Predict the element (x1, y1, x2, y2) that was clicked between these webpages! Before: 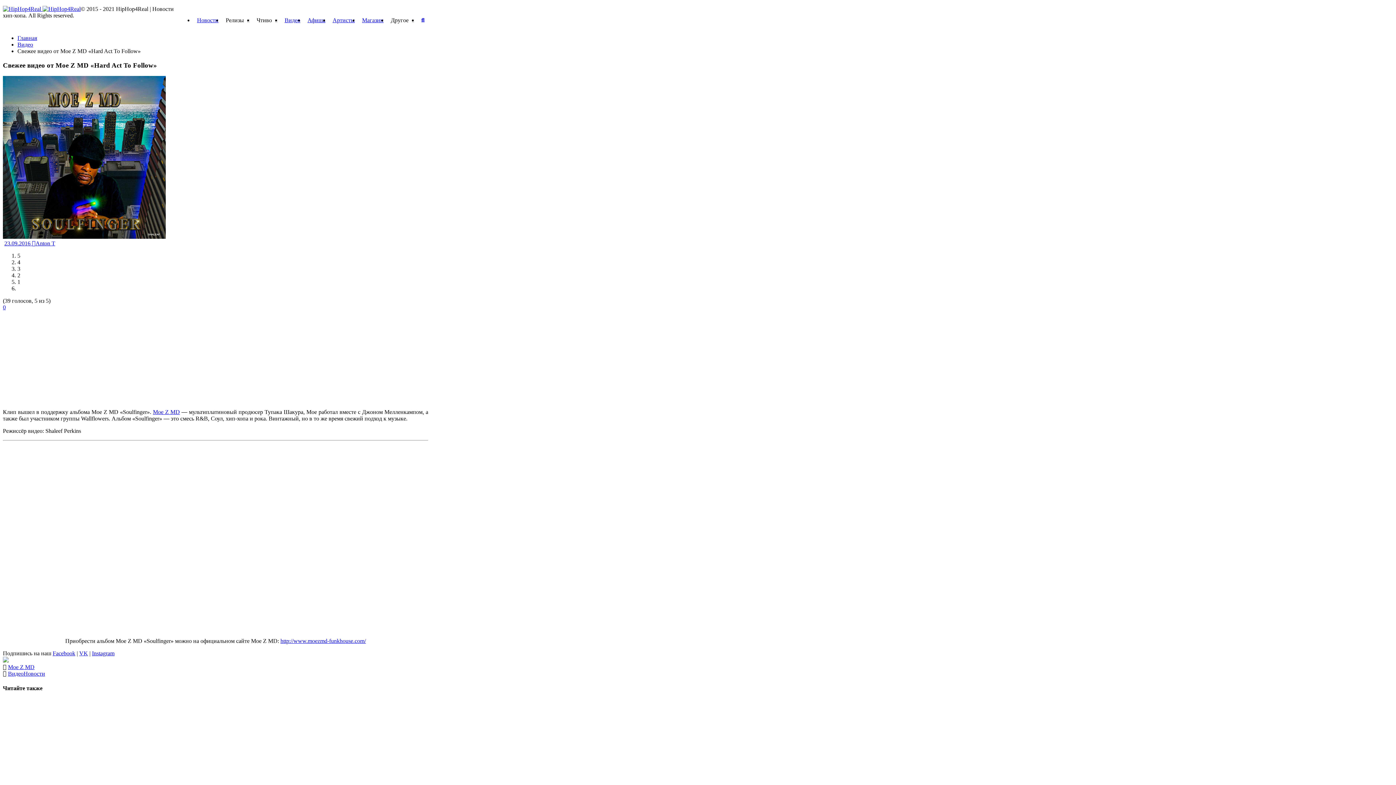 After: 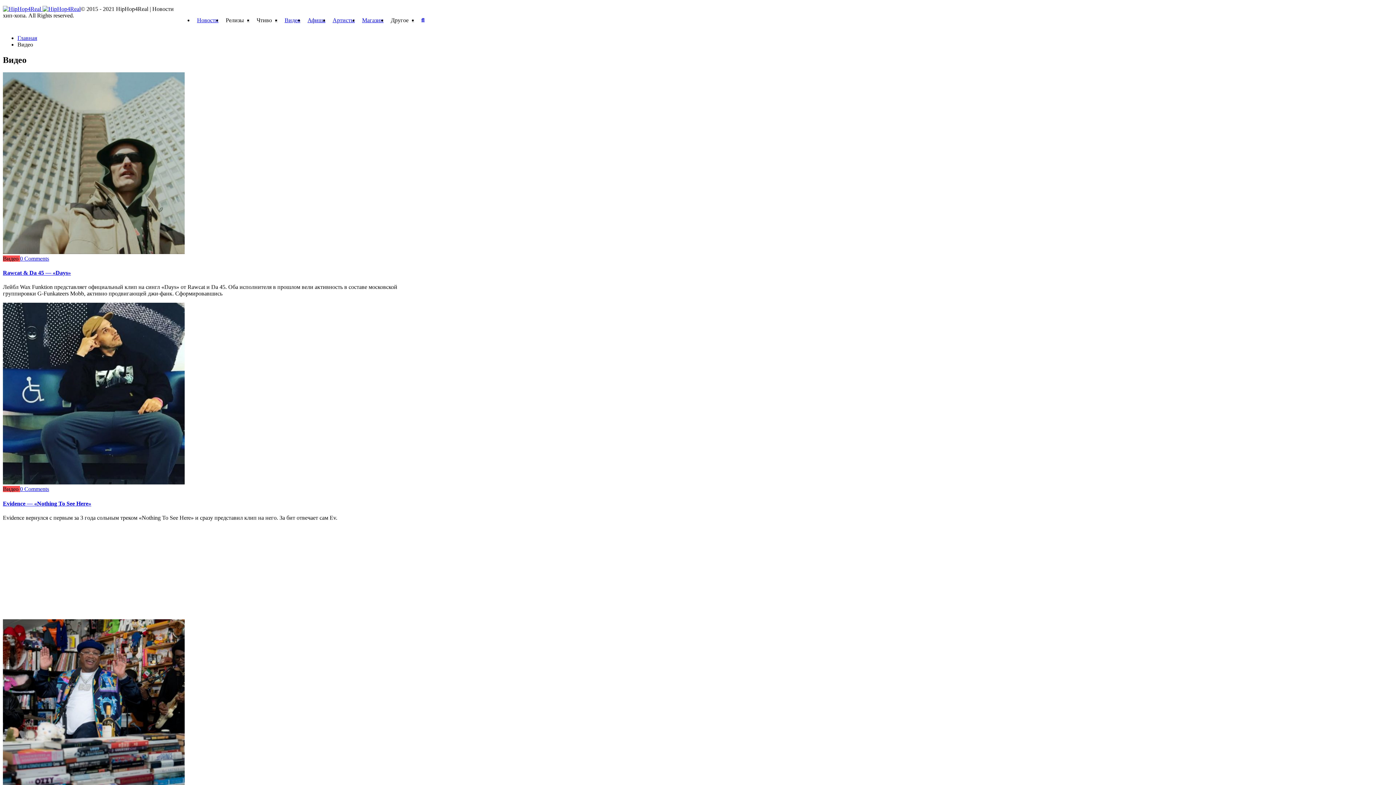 Action: label: Видео bbox: (17, 41, 33, 47)